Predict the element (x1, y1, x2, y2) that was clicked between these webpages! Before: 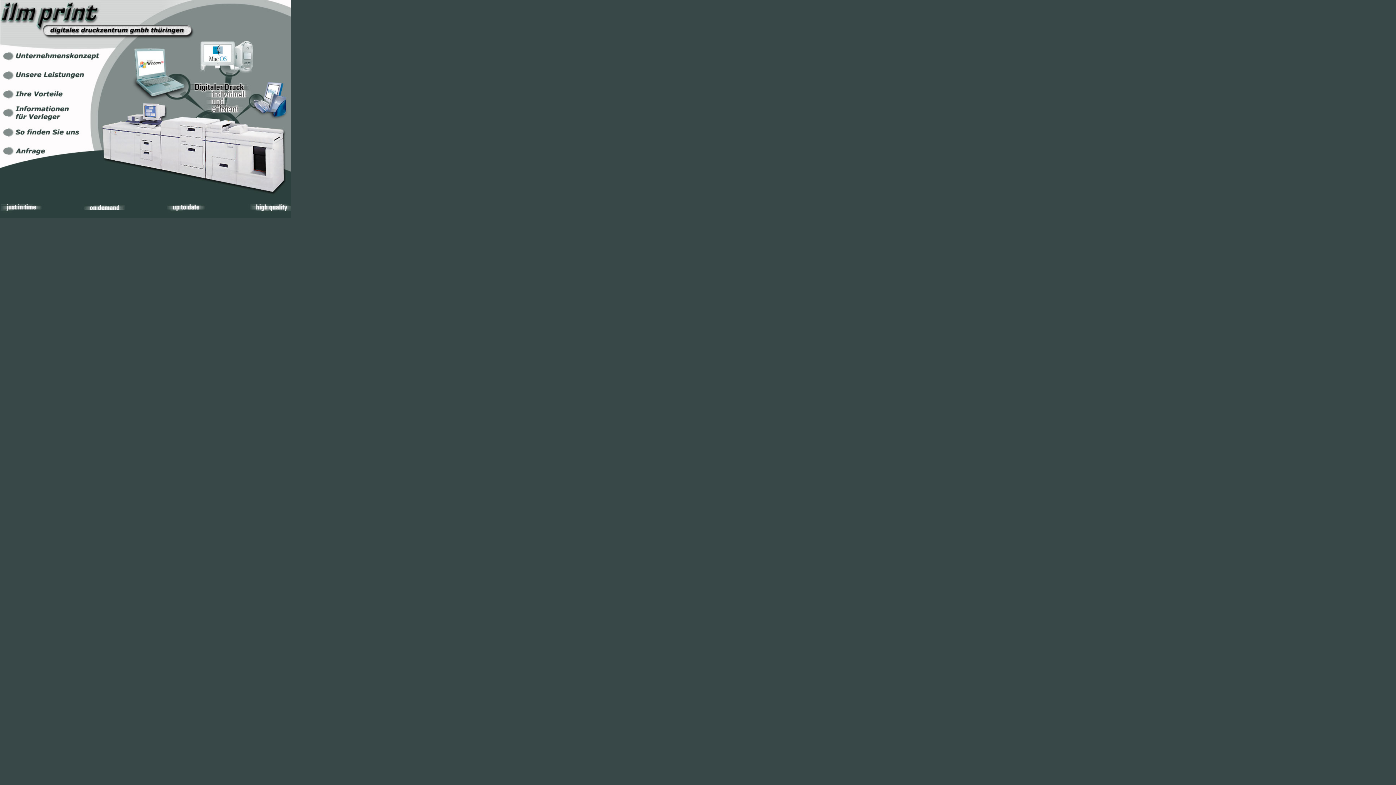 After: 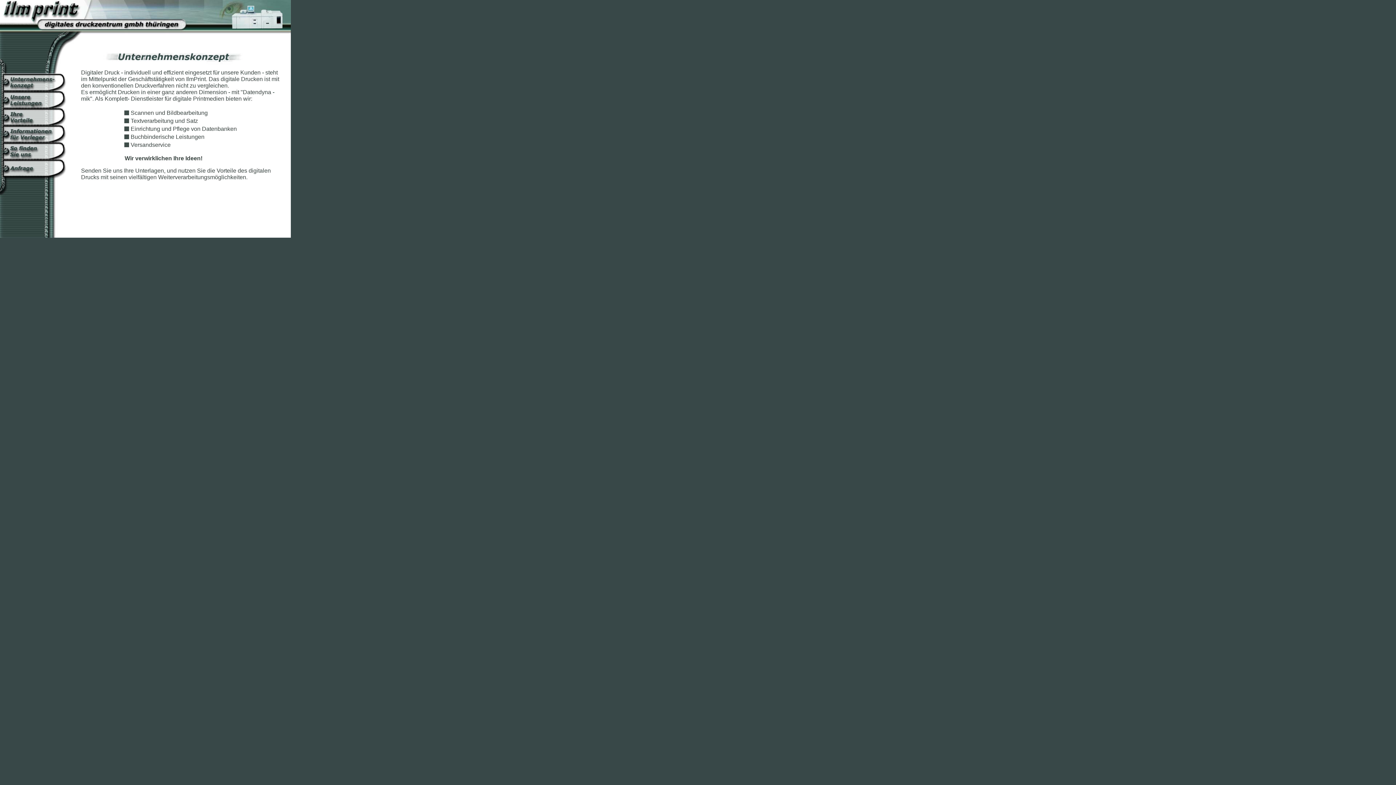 Action: bbox: (0, 62, 100, 68)